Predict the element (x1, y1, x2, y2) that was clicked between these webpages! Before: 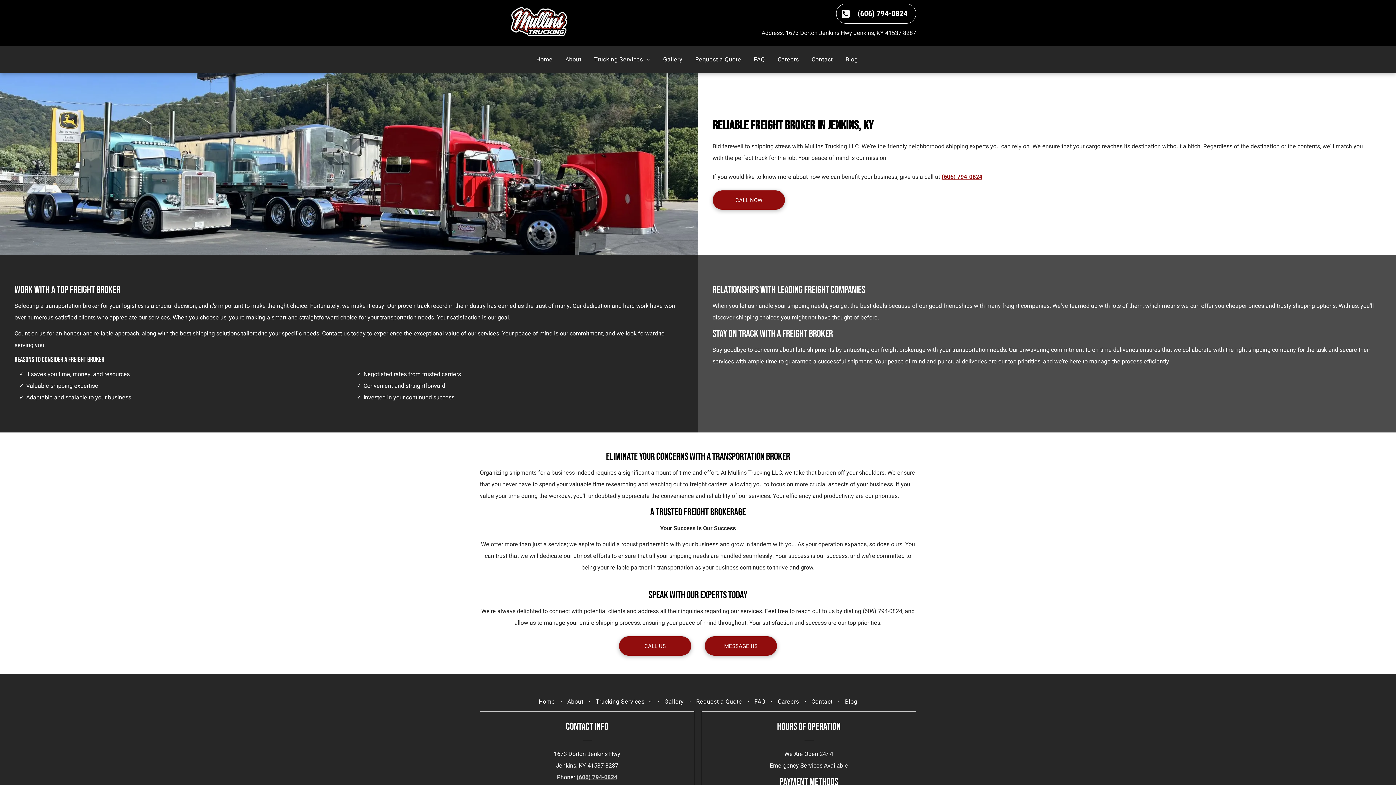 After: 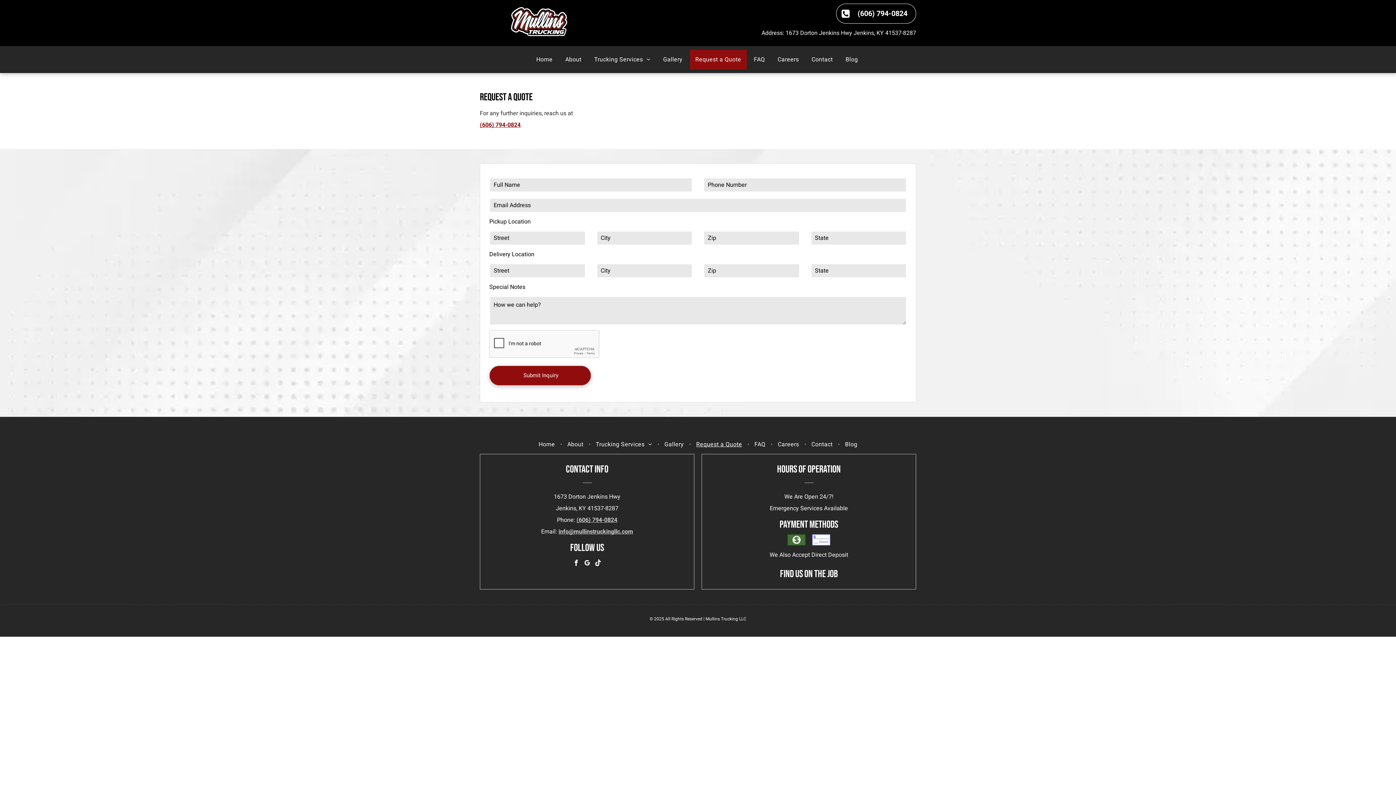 Action: bbox: (690, 695, 747, 709) label: Request a Quote